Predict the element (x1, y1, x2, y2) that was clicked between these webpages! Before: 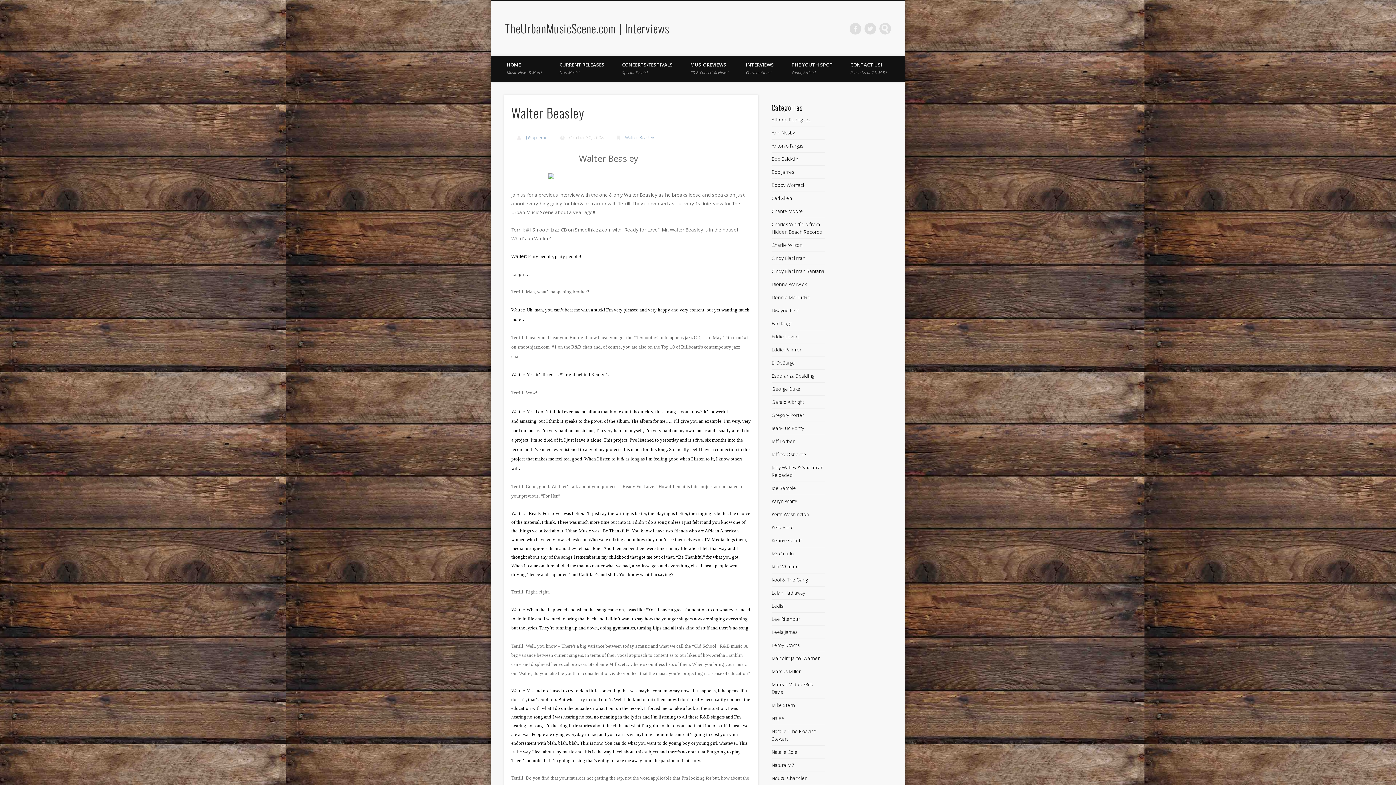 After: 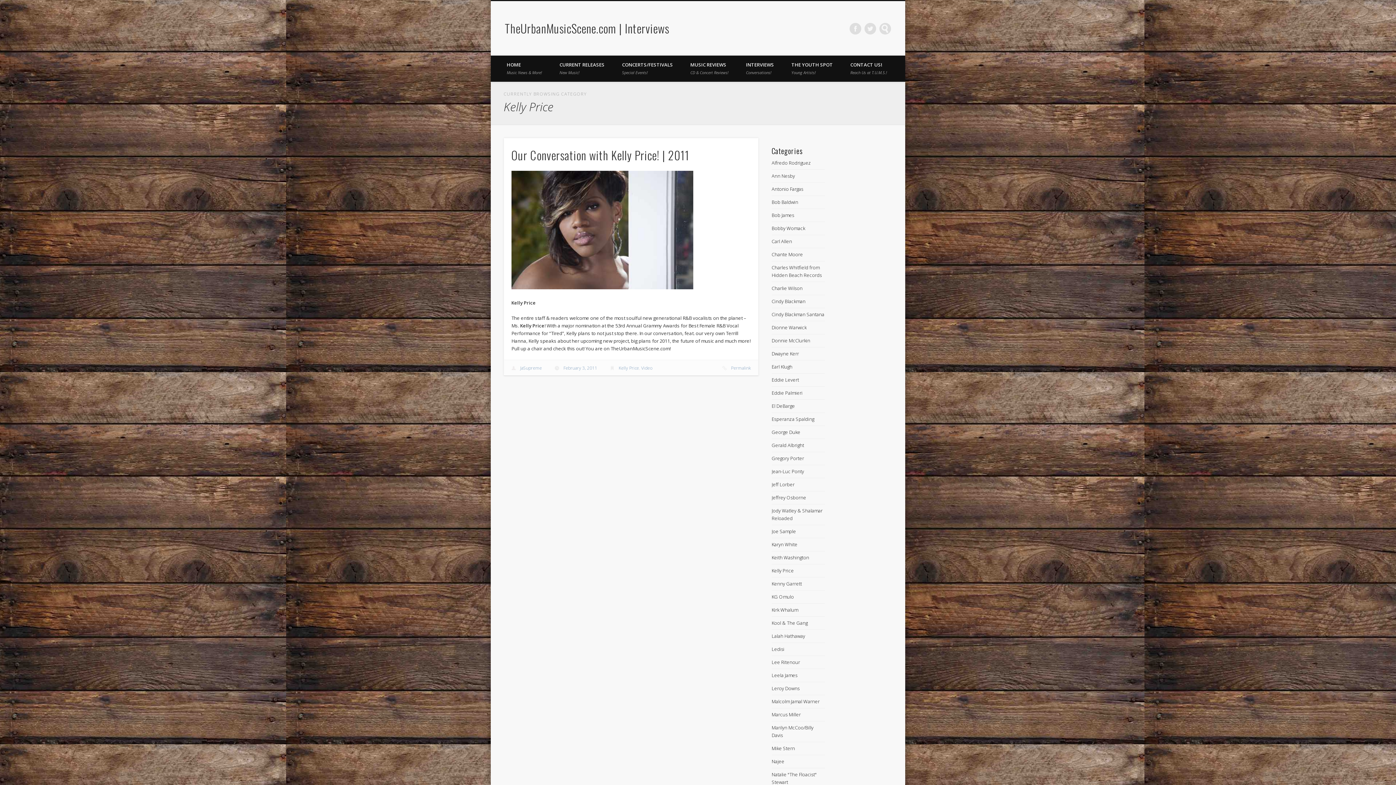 Action: bbox: (771, 524, 794, 530) label: Kelly Price